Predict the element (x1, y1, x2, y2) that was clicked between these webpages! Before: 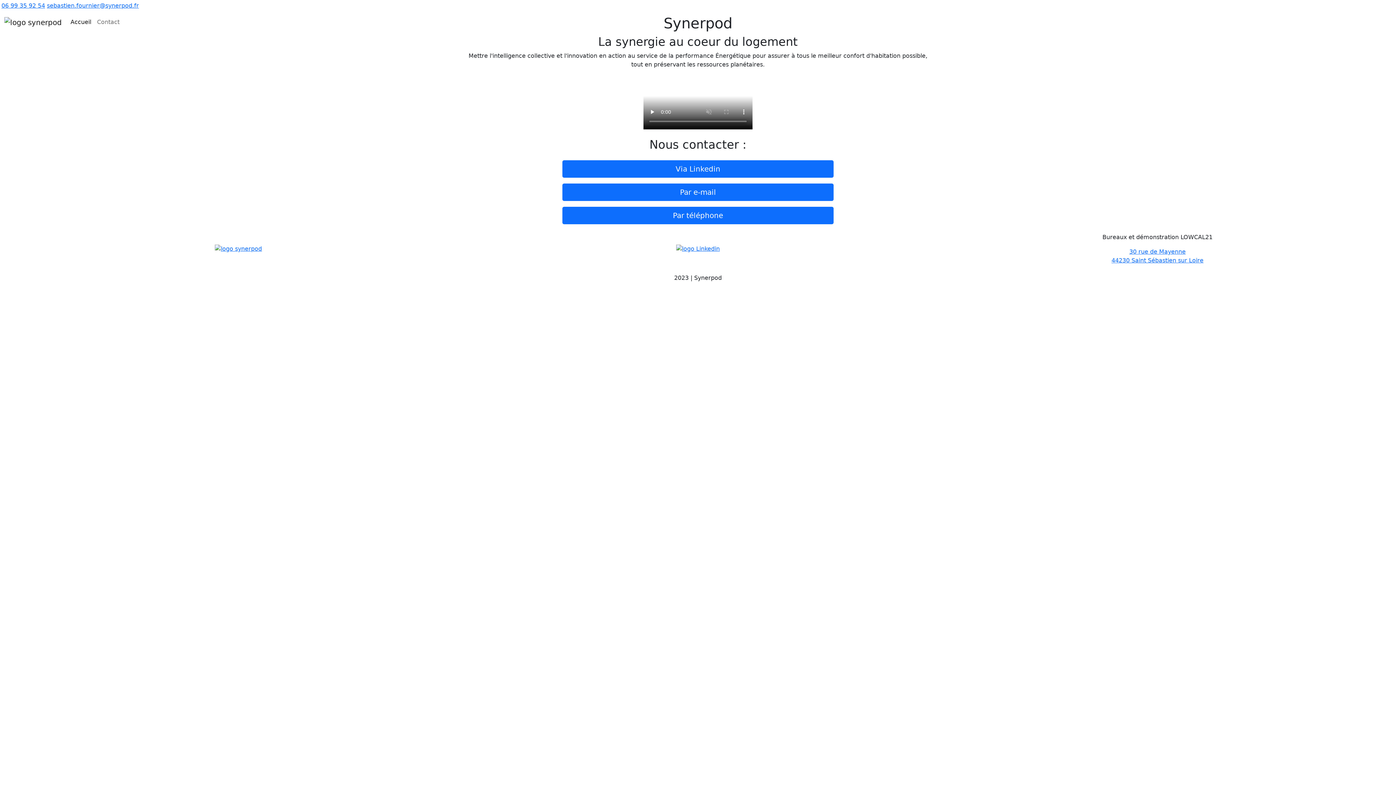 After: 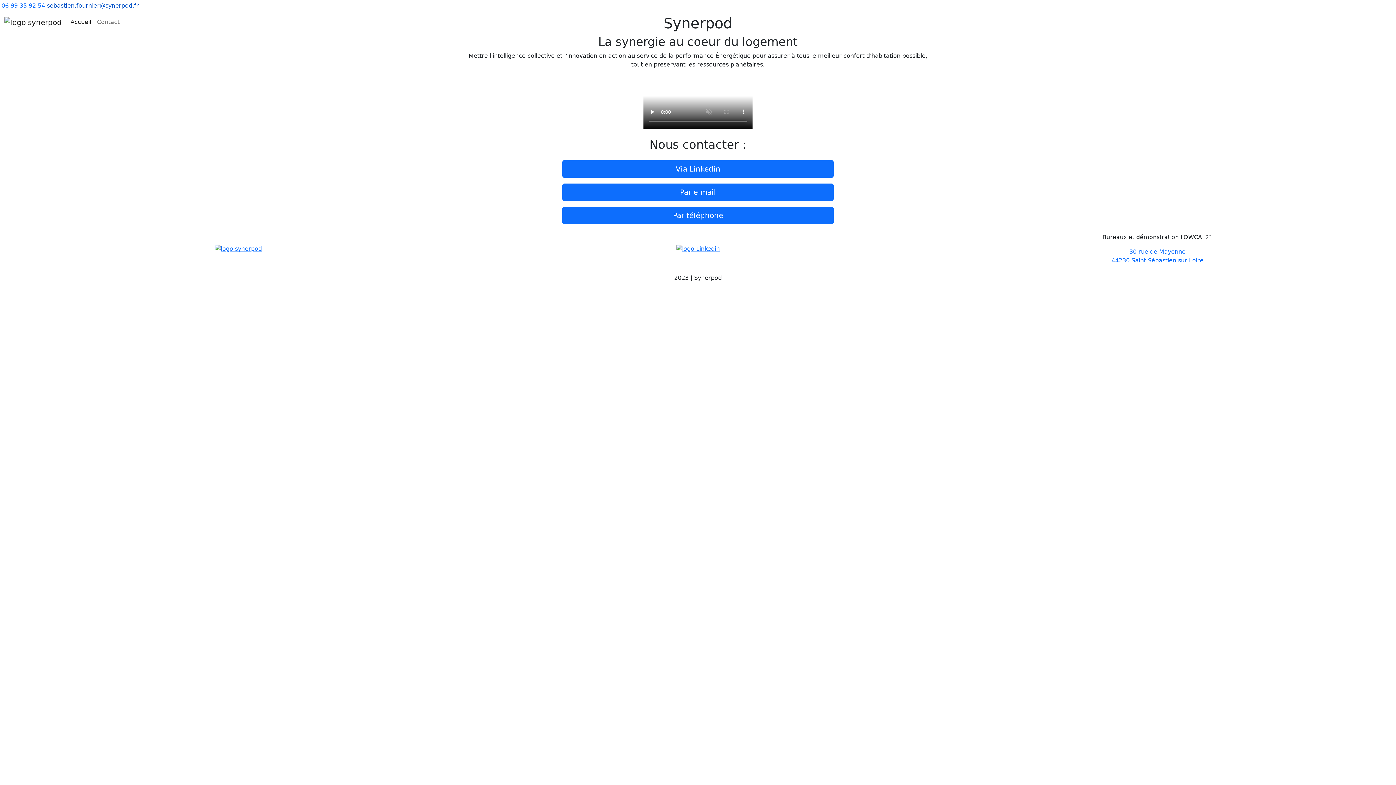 Action: label: sebastien.fournier@synerpod.fr bbox: (46, 2, 138, 9)